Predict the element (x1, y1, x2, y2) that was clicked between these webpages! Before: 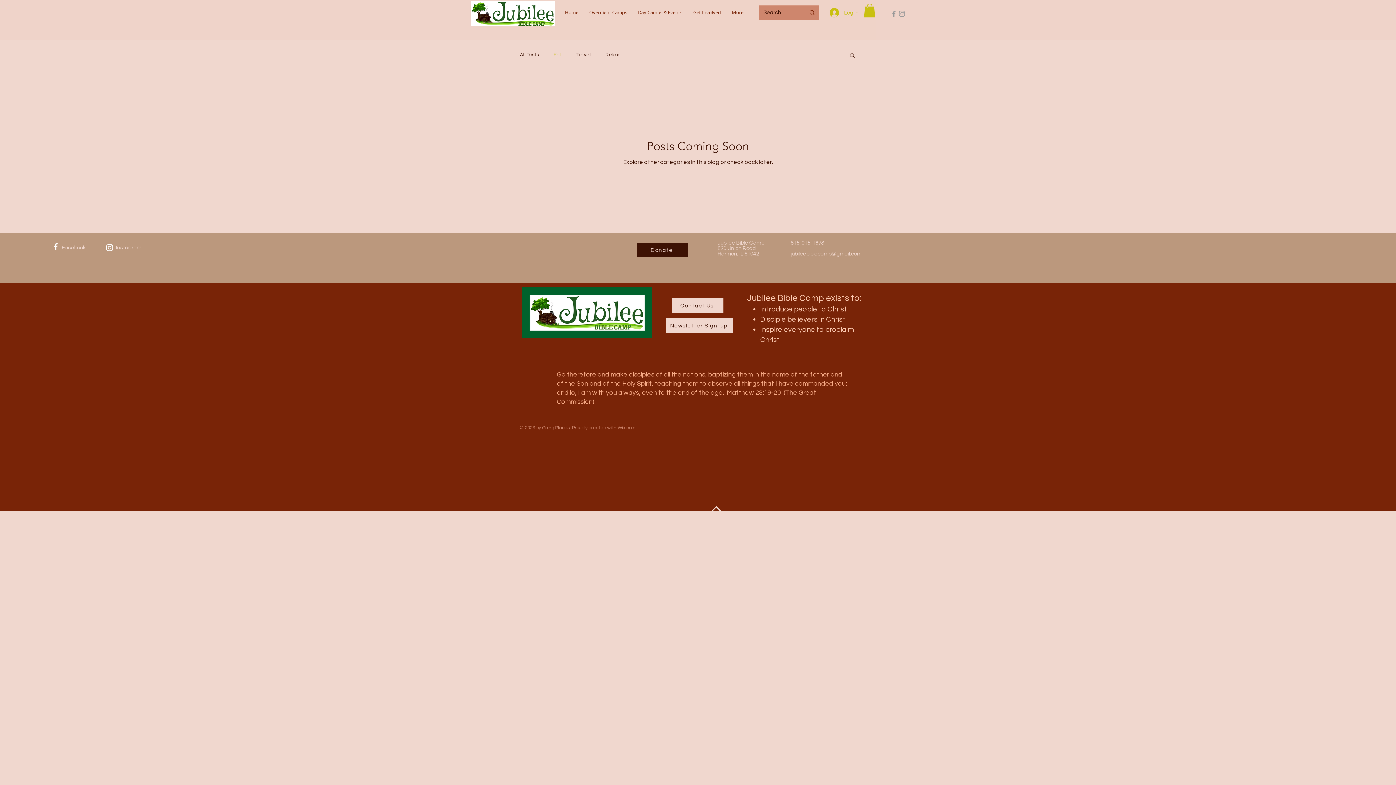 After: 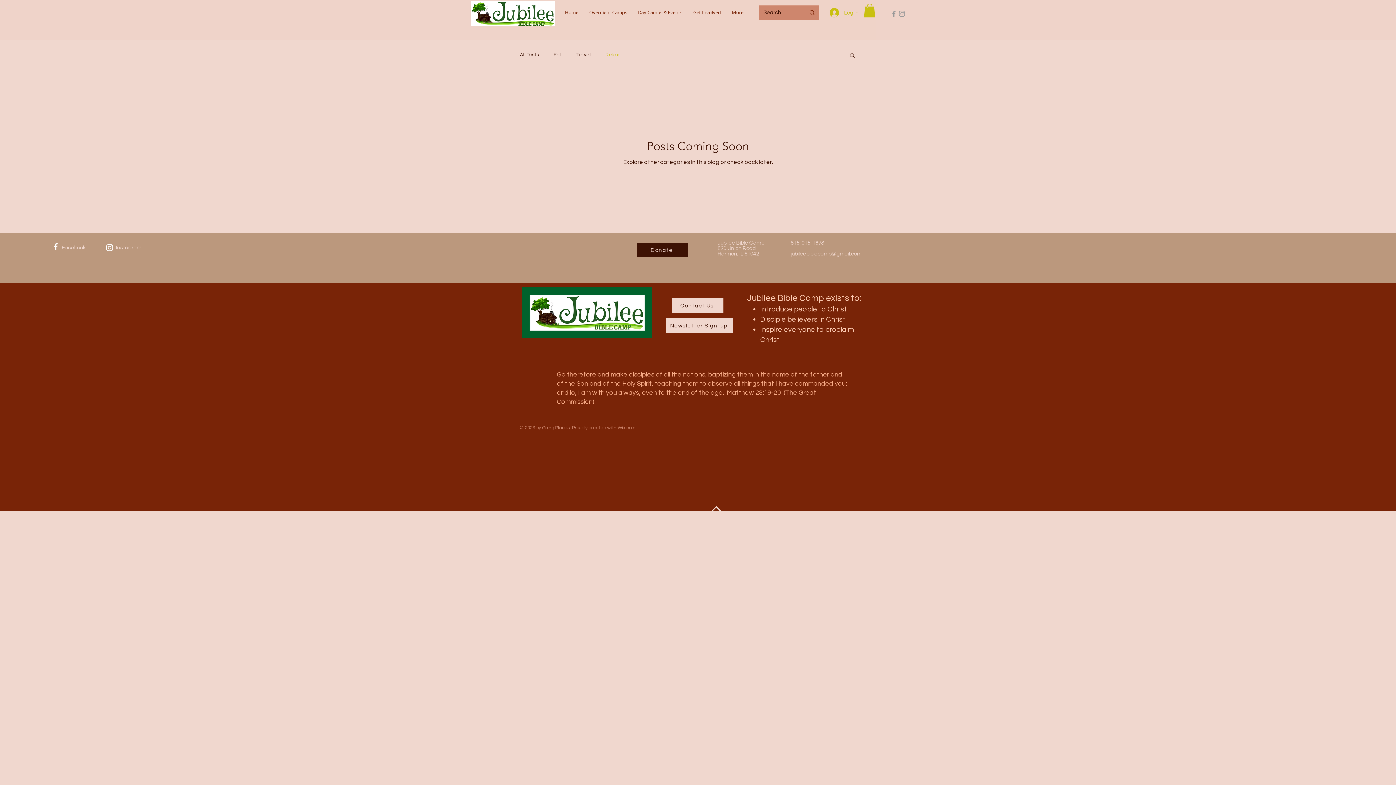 Action: bbox: (605, 52, 619, 57) label: Relax